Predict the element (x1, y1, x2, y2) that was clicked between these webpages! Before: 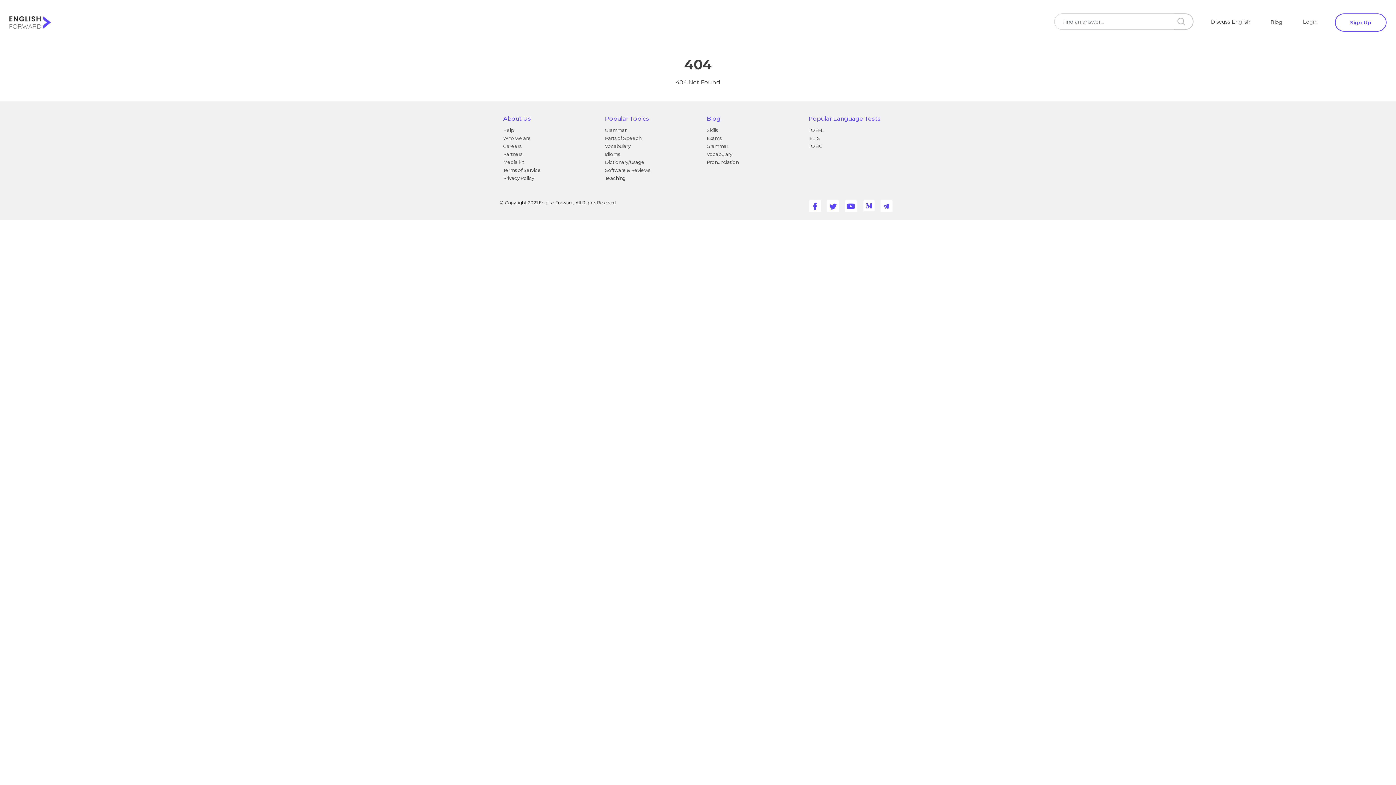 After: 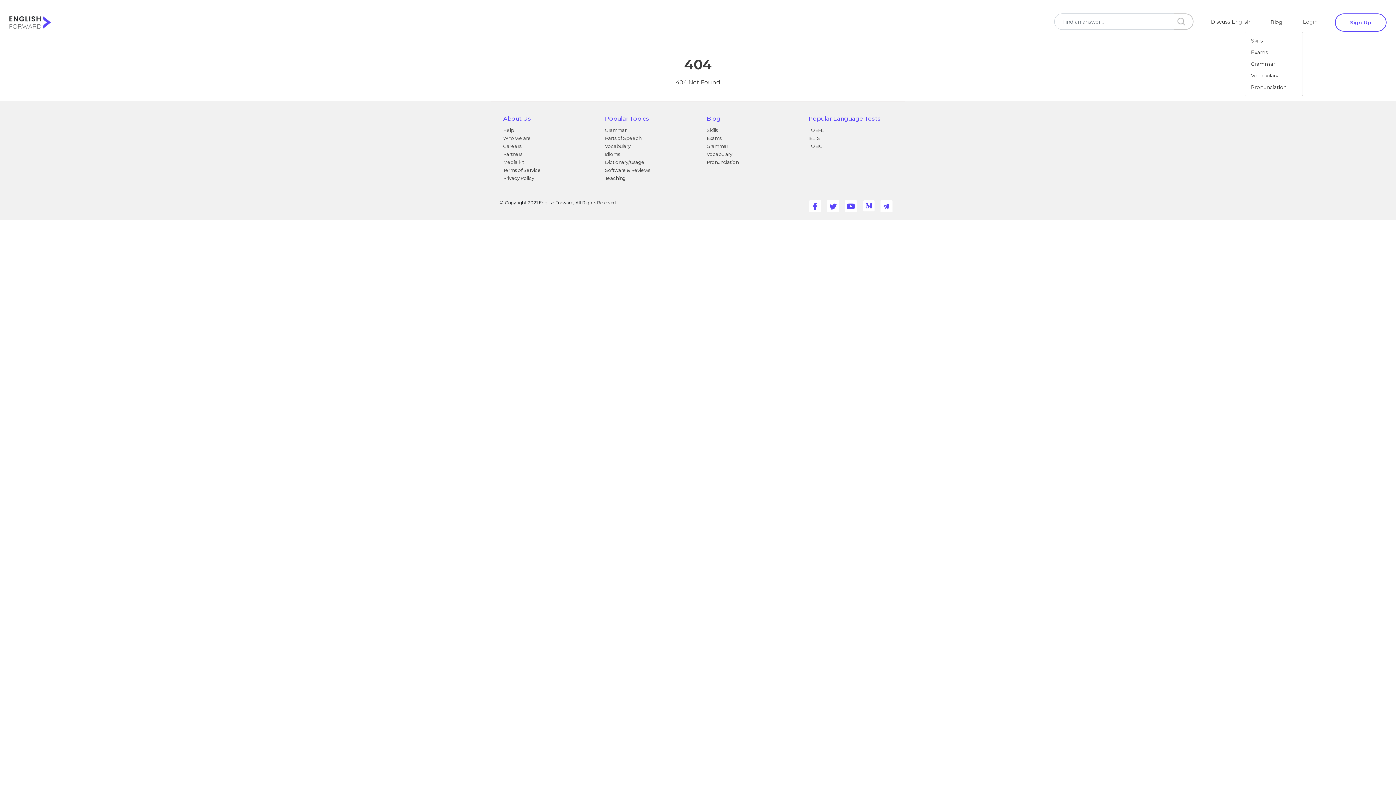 Action: bbox: (1268, 13, 1303, 29) label: Blog